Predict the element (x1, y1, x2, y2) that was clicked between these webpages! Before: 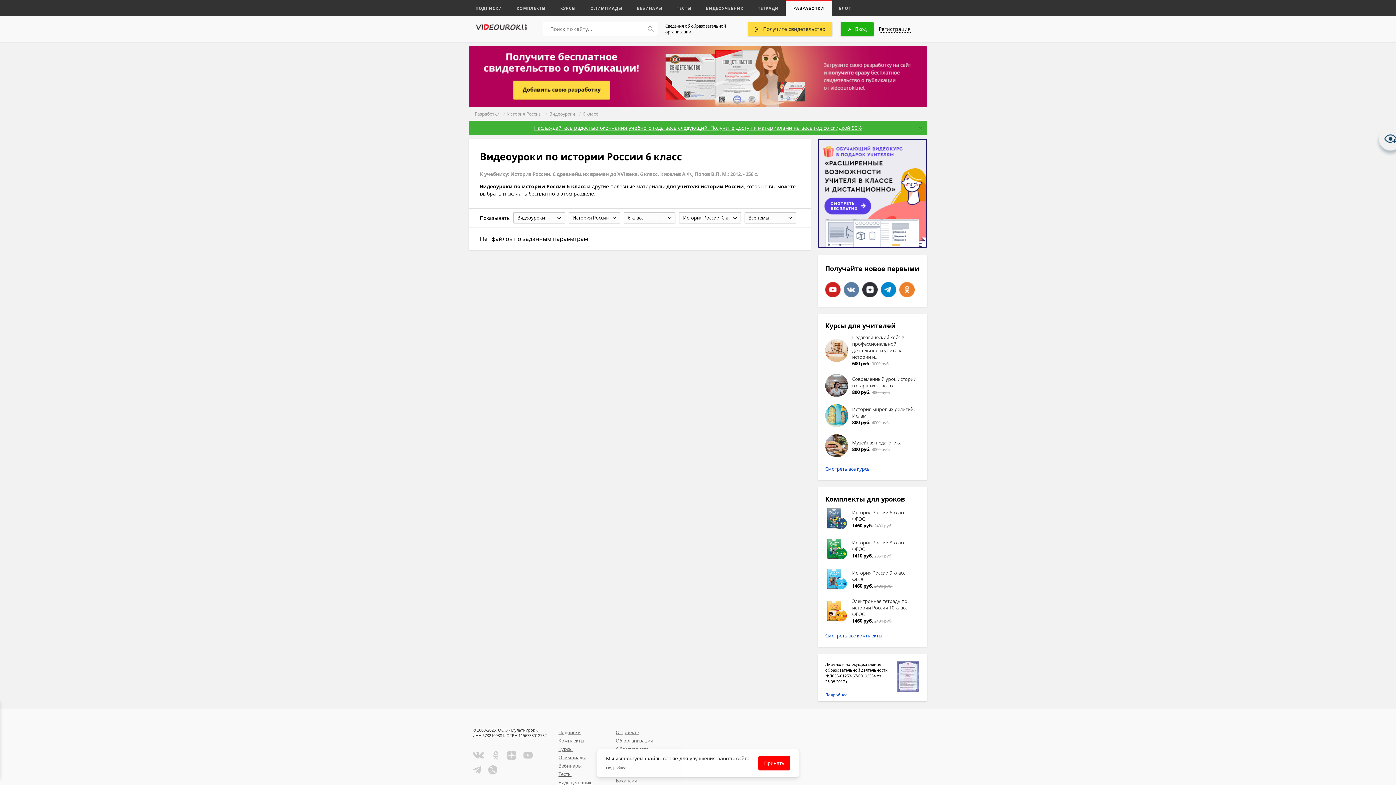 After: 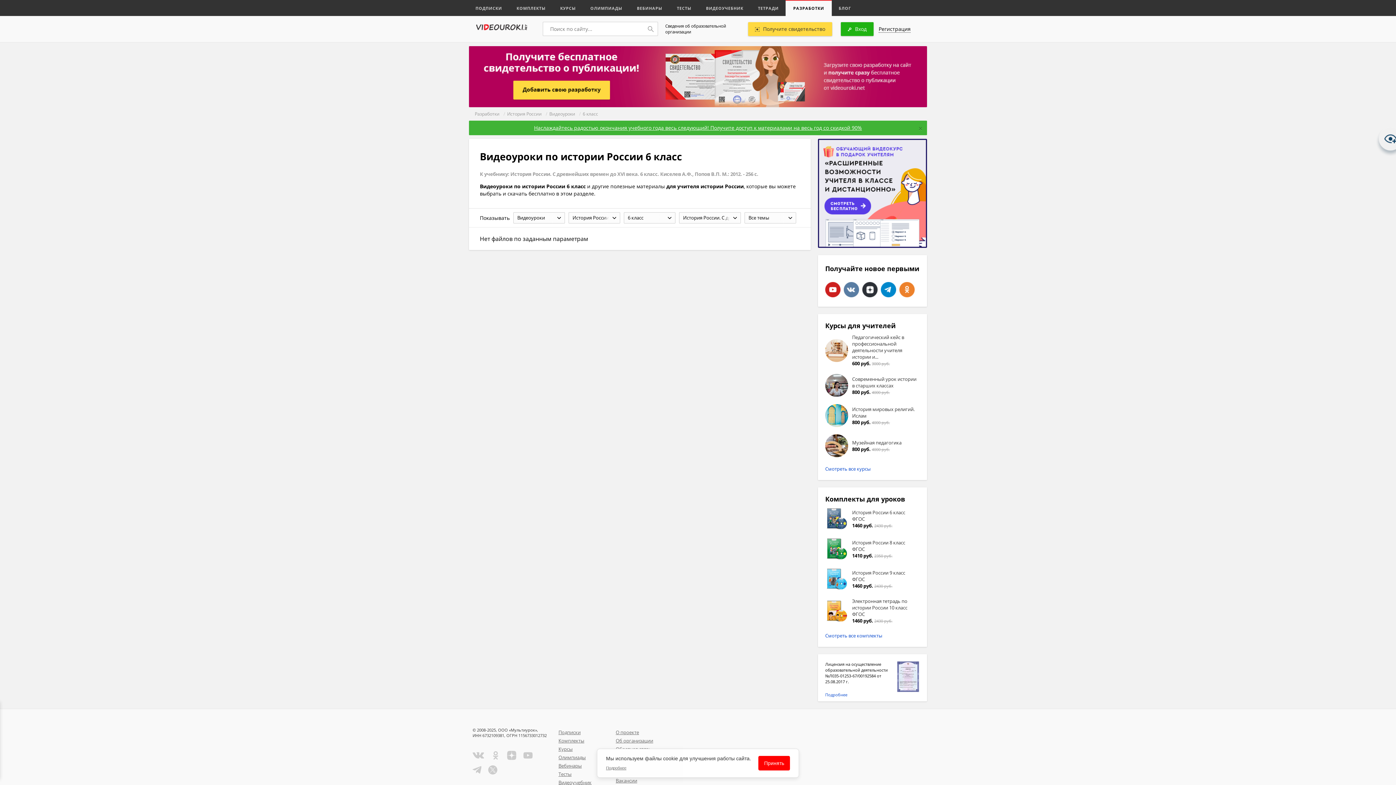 Action: bbox: (899, 282, 914, 306)